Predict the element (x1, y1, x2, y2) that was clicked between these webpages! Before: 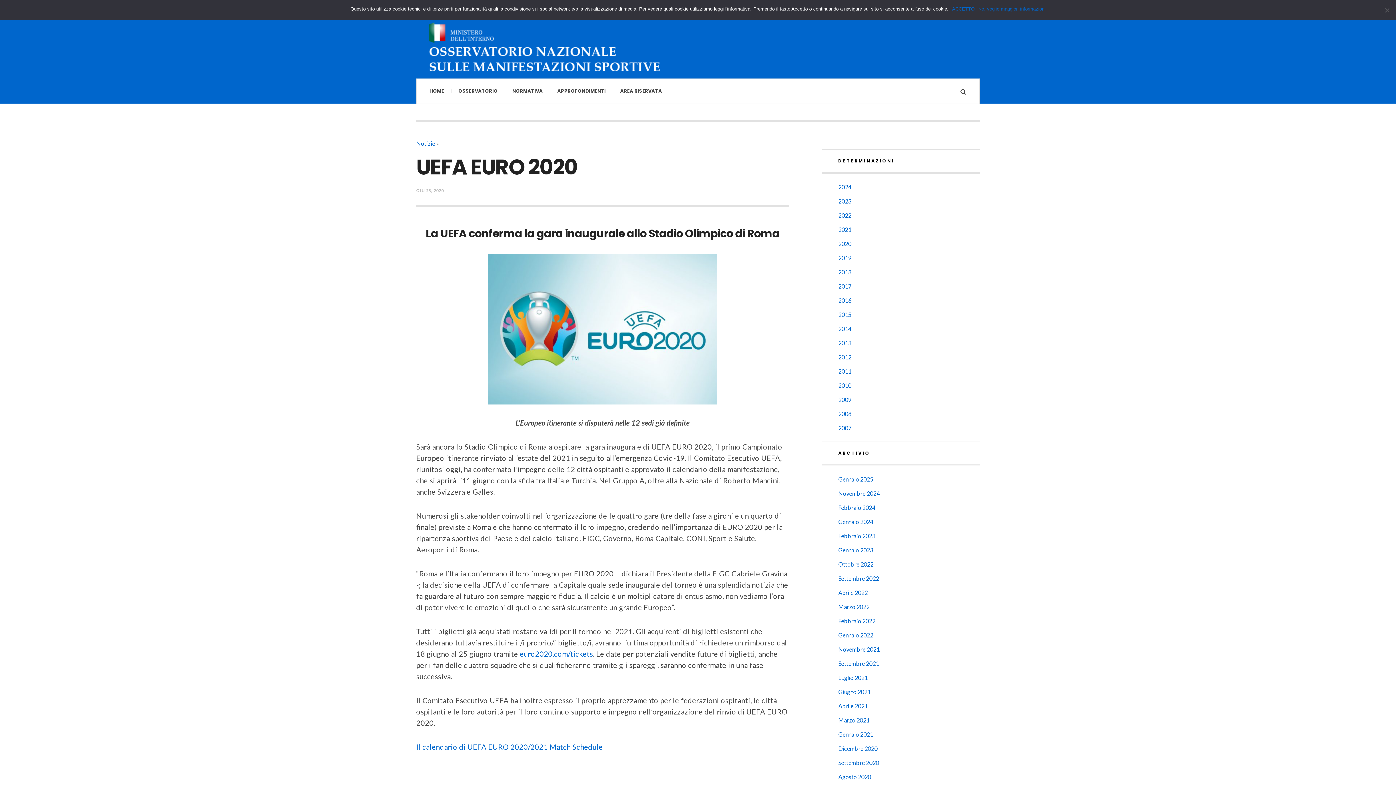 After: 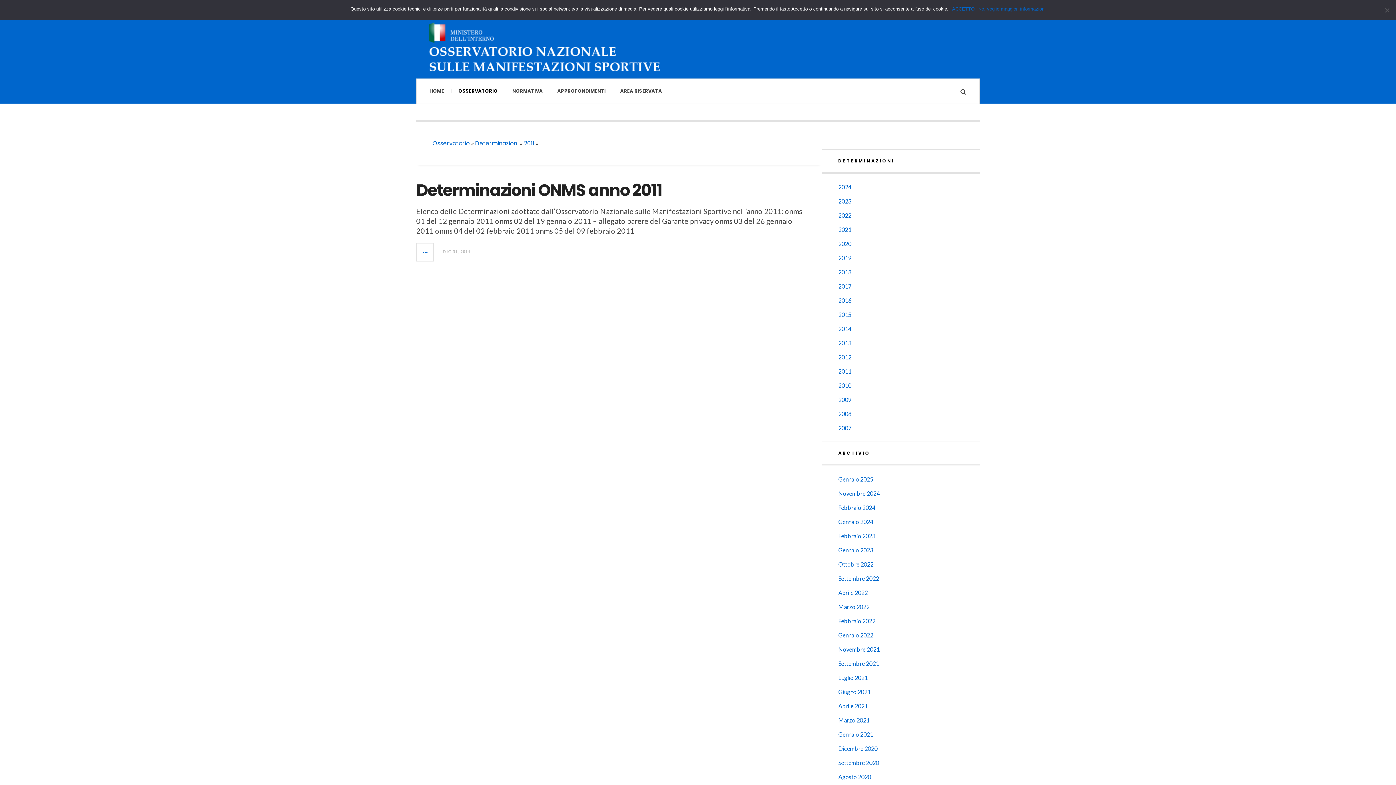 Action: bbox: (838, 368, 851, 374) label: 2011